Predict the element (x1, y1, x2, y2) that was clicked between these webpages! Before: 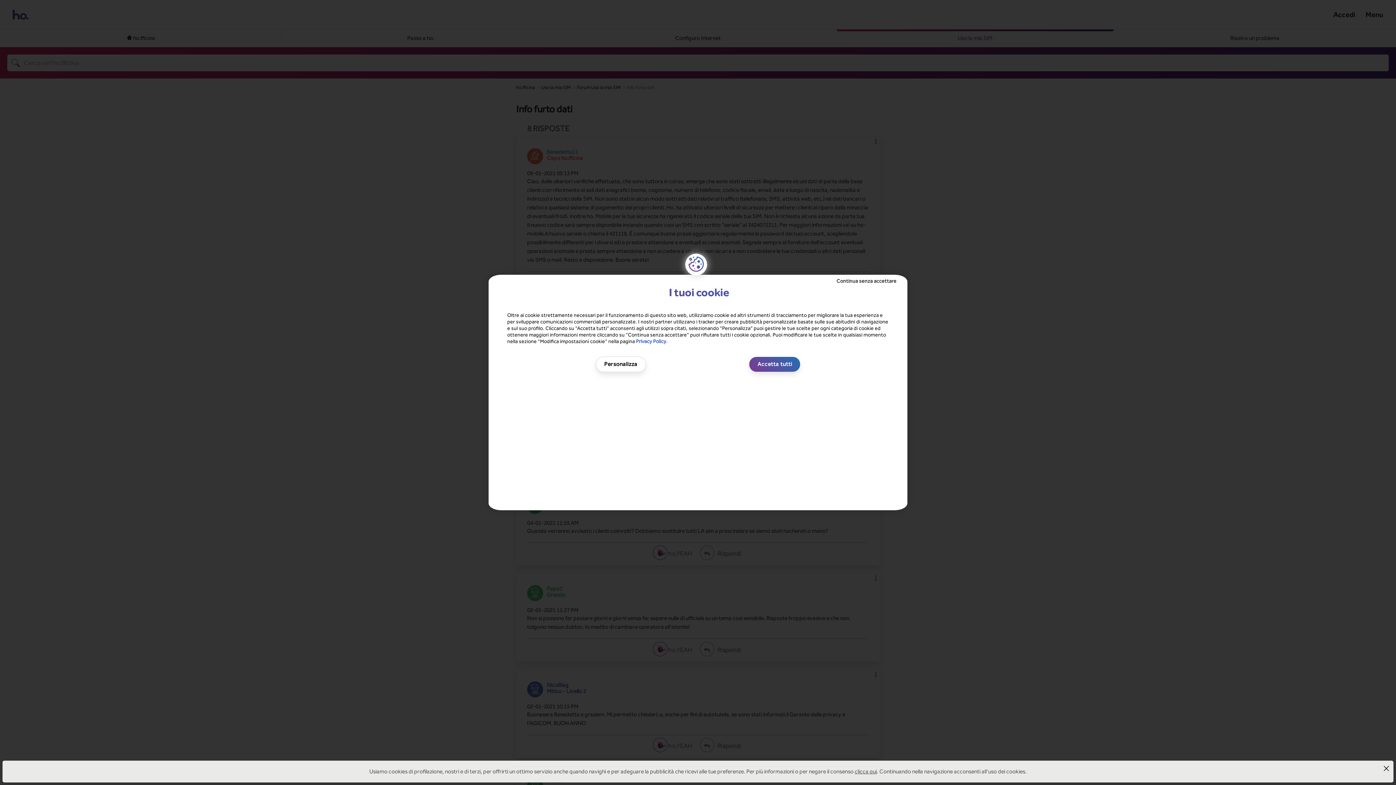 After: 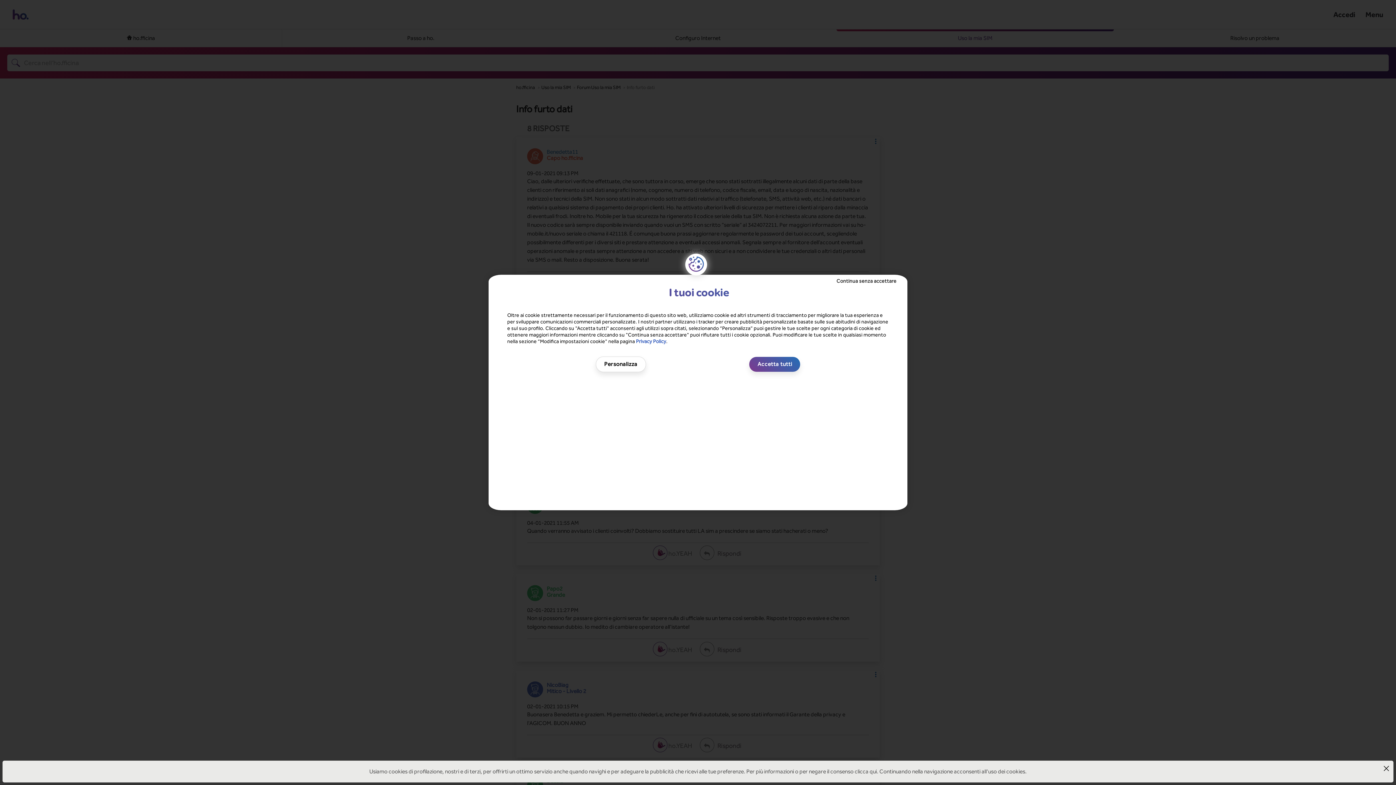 Action: bbox: (854, 768, 877, 775) label: clicca qui